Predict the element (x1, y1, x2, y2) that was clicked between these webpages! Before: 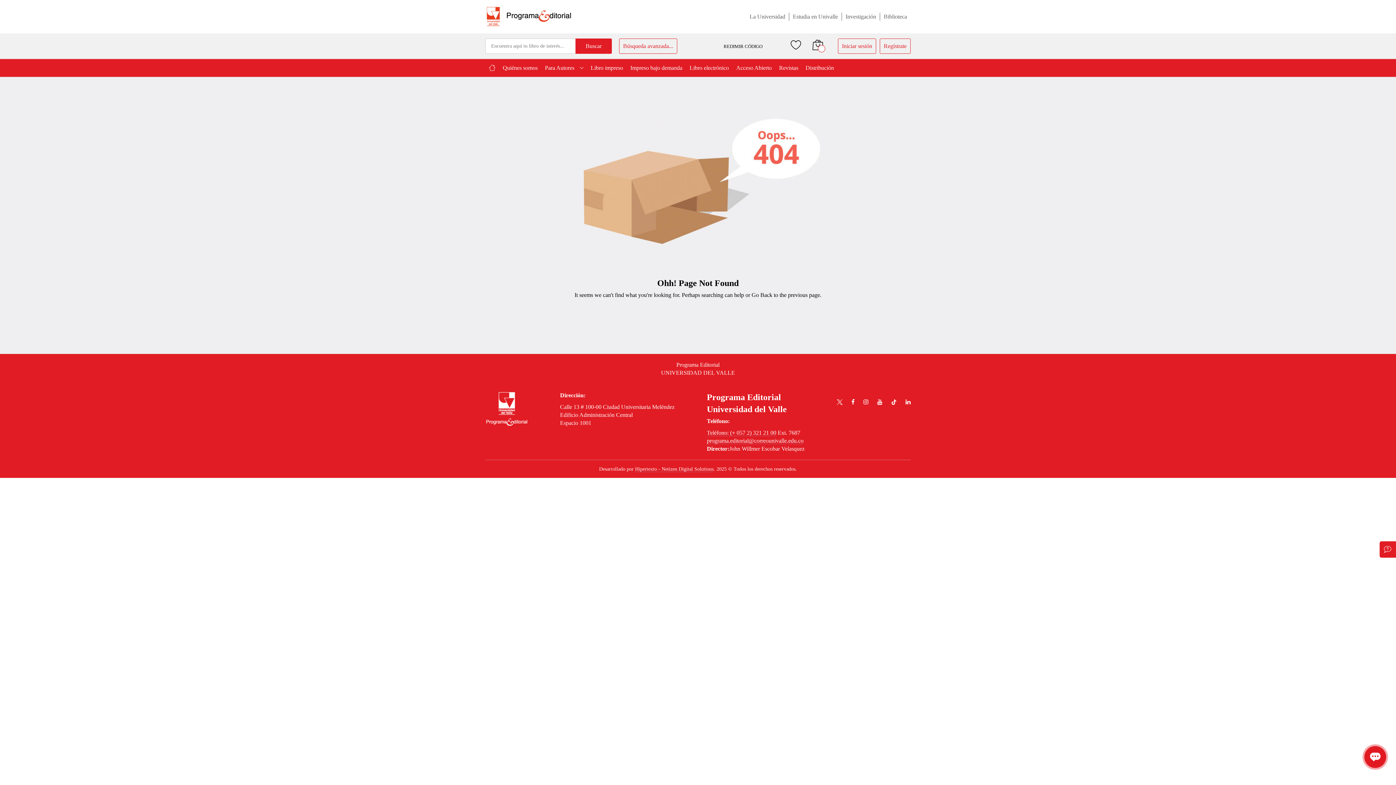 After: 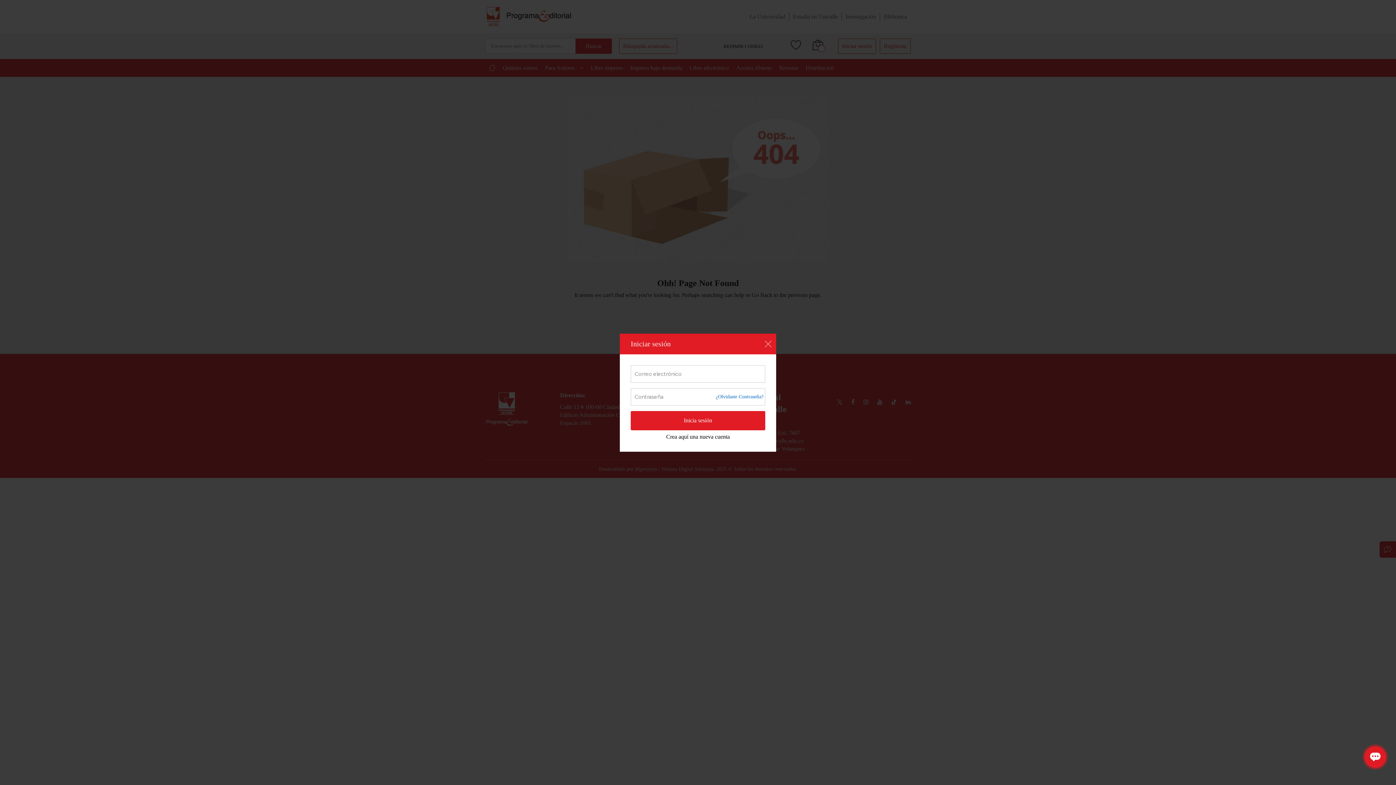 Action: bbox: (838, 38, 876, 53) label: Iniciar sesión